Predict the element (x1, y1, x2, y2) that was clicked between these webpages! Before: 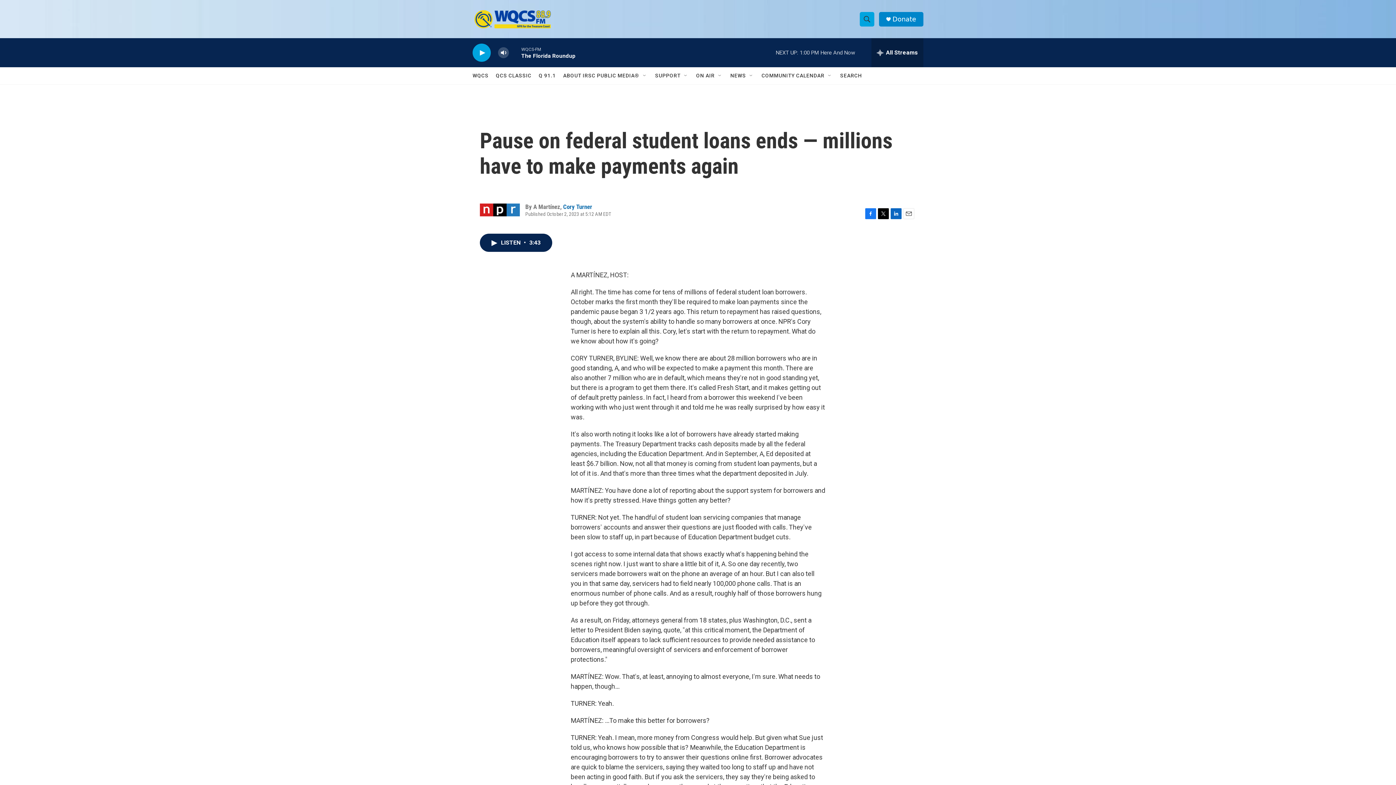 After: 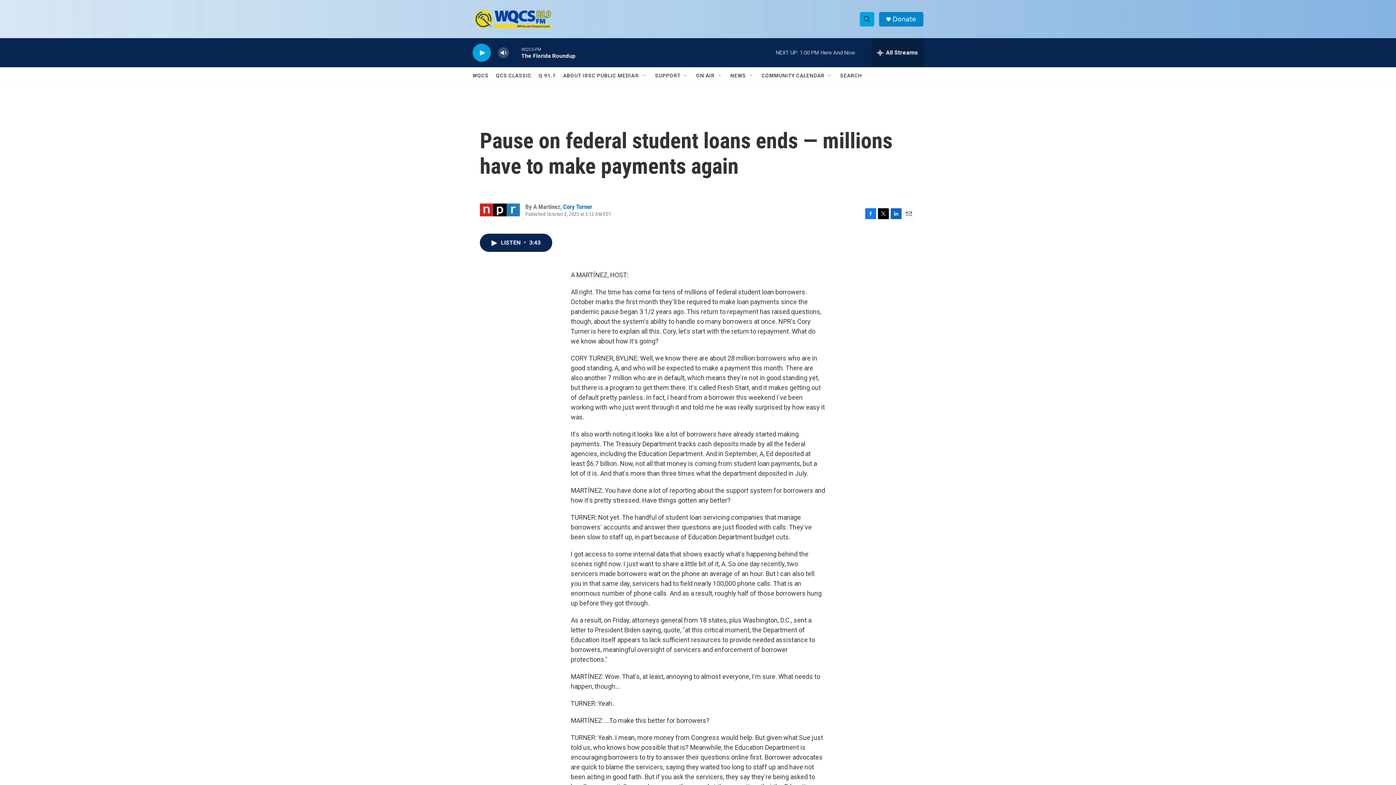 Action: bbox: (878, 208, 889, 219) label: Twitter